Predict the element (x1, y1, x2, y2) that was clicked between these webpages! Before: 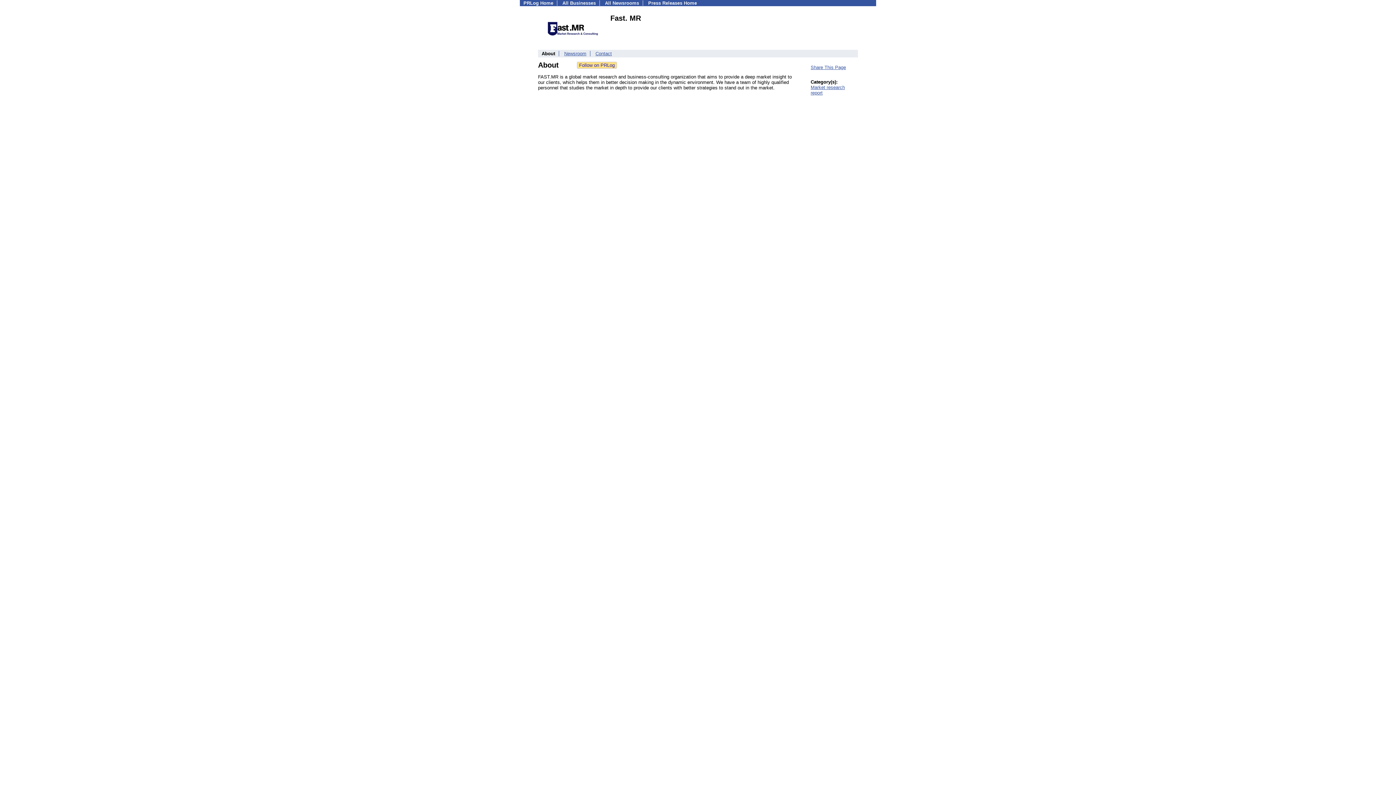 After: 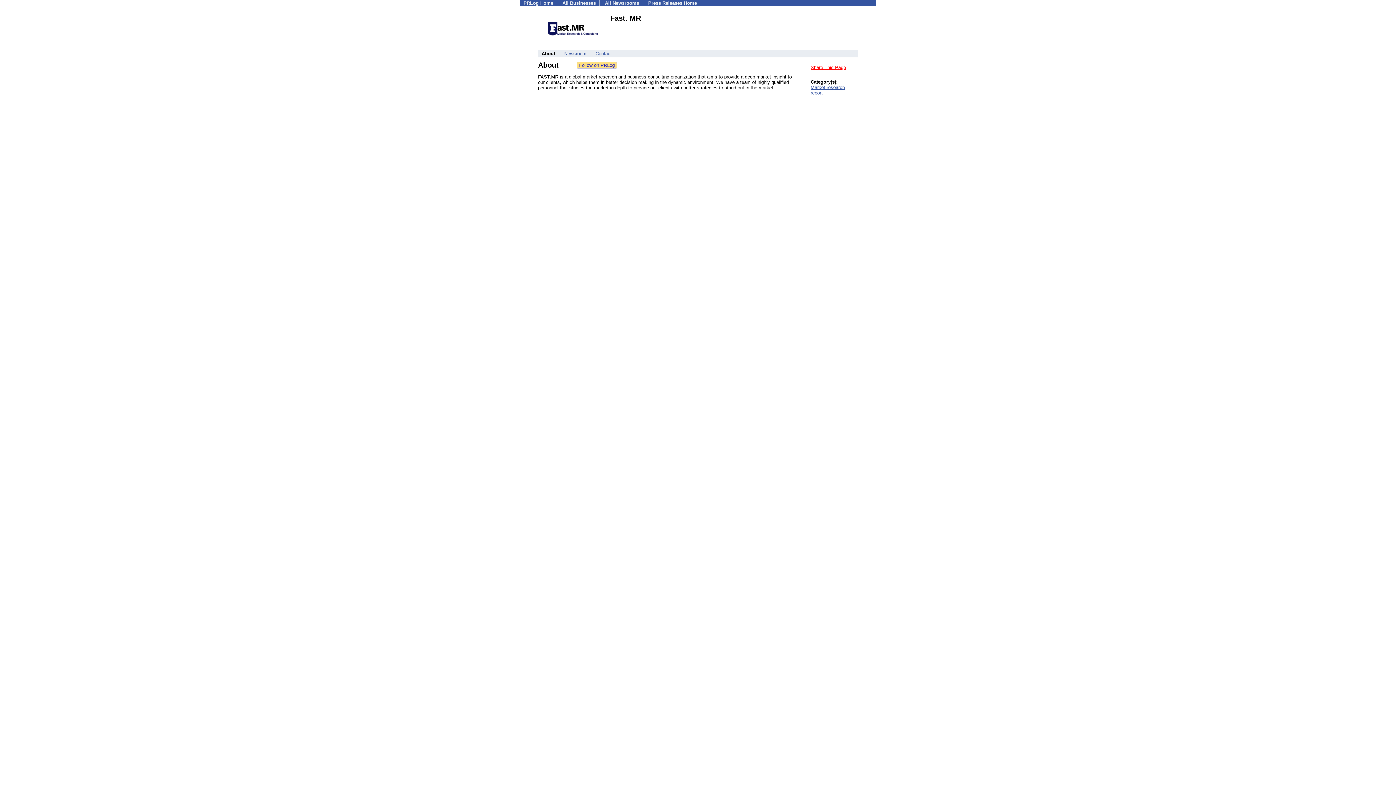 Action: label: Share This Page bbox: (810, 64, 846, 70)